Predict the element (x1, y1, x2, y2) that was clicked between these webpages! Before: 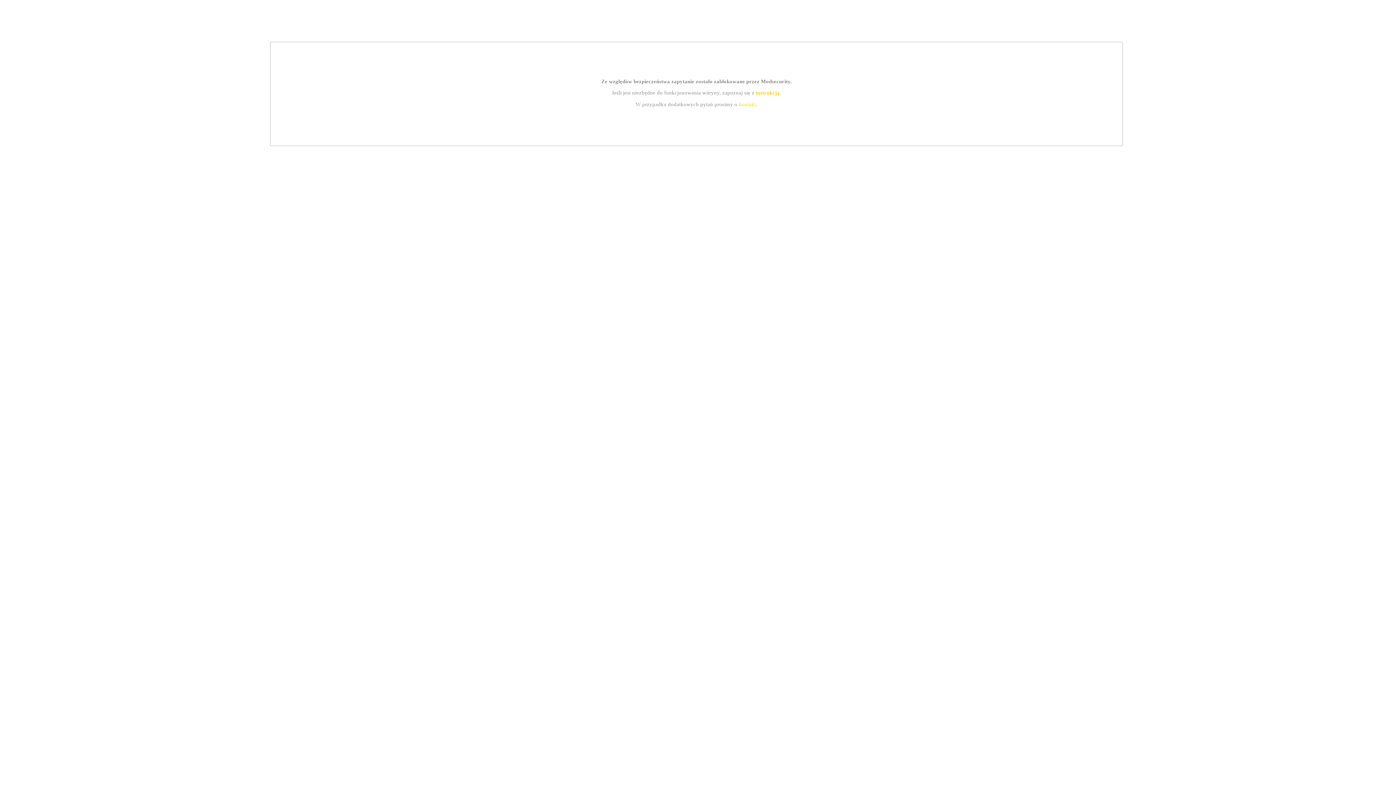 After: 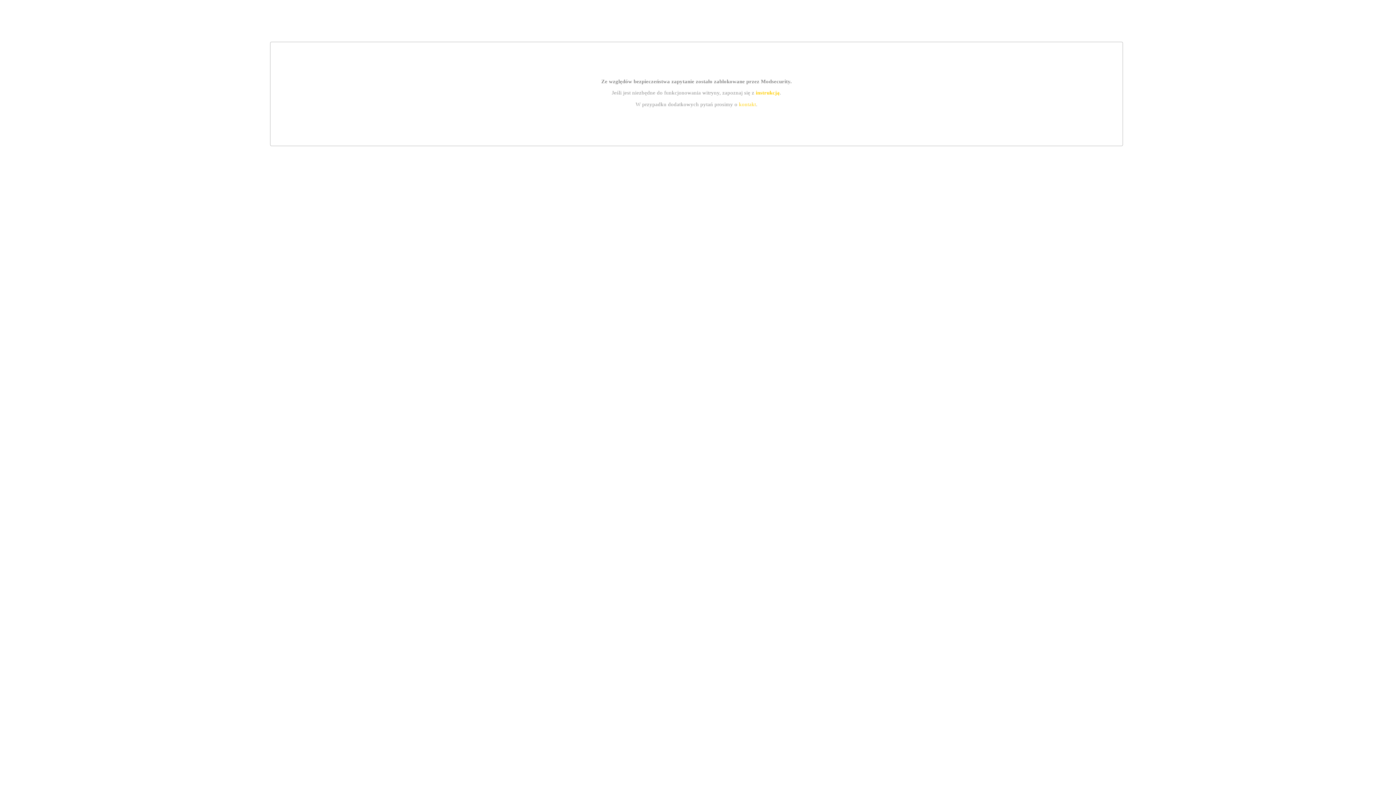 Action: label: instrukcją bbox: (755, 89, 779, 95)